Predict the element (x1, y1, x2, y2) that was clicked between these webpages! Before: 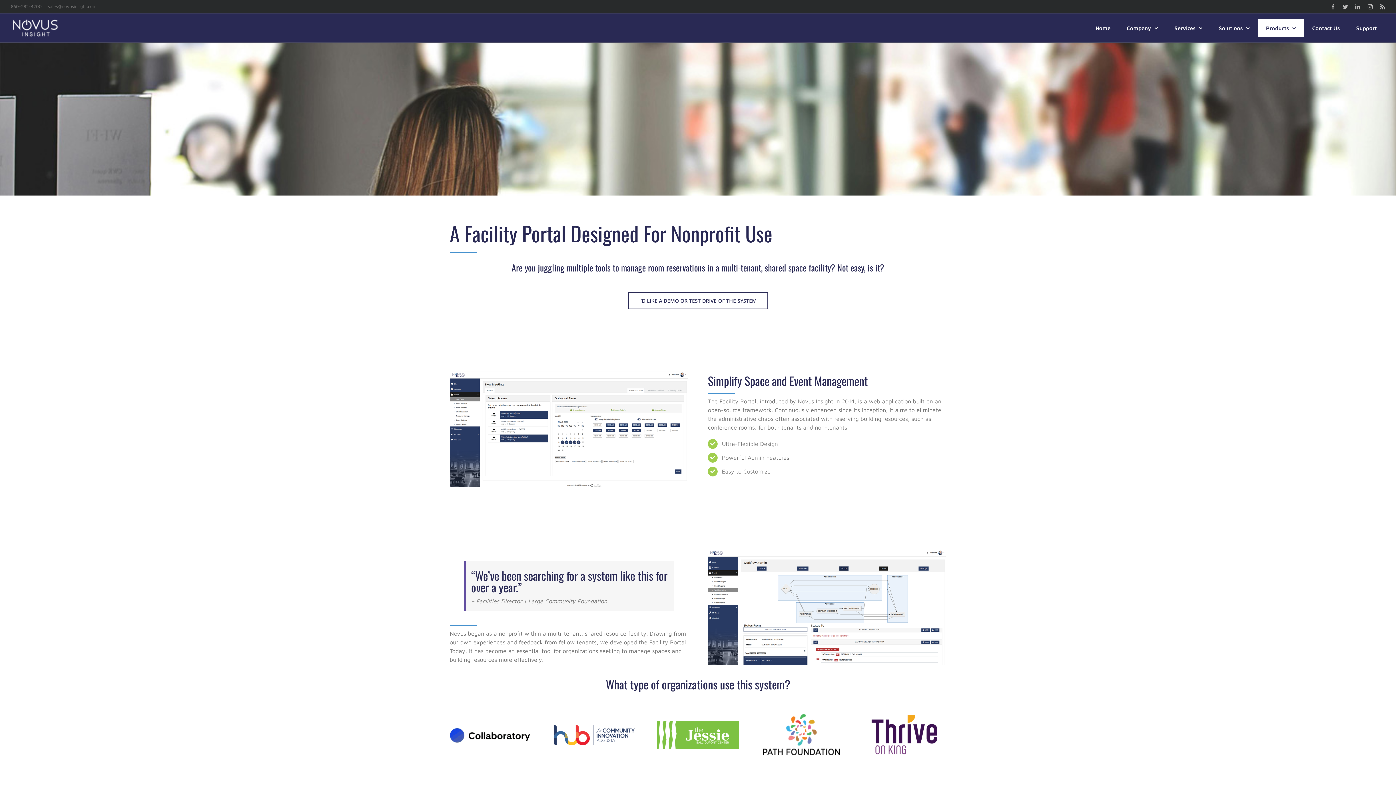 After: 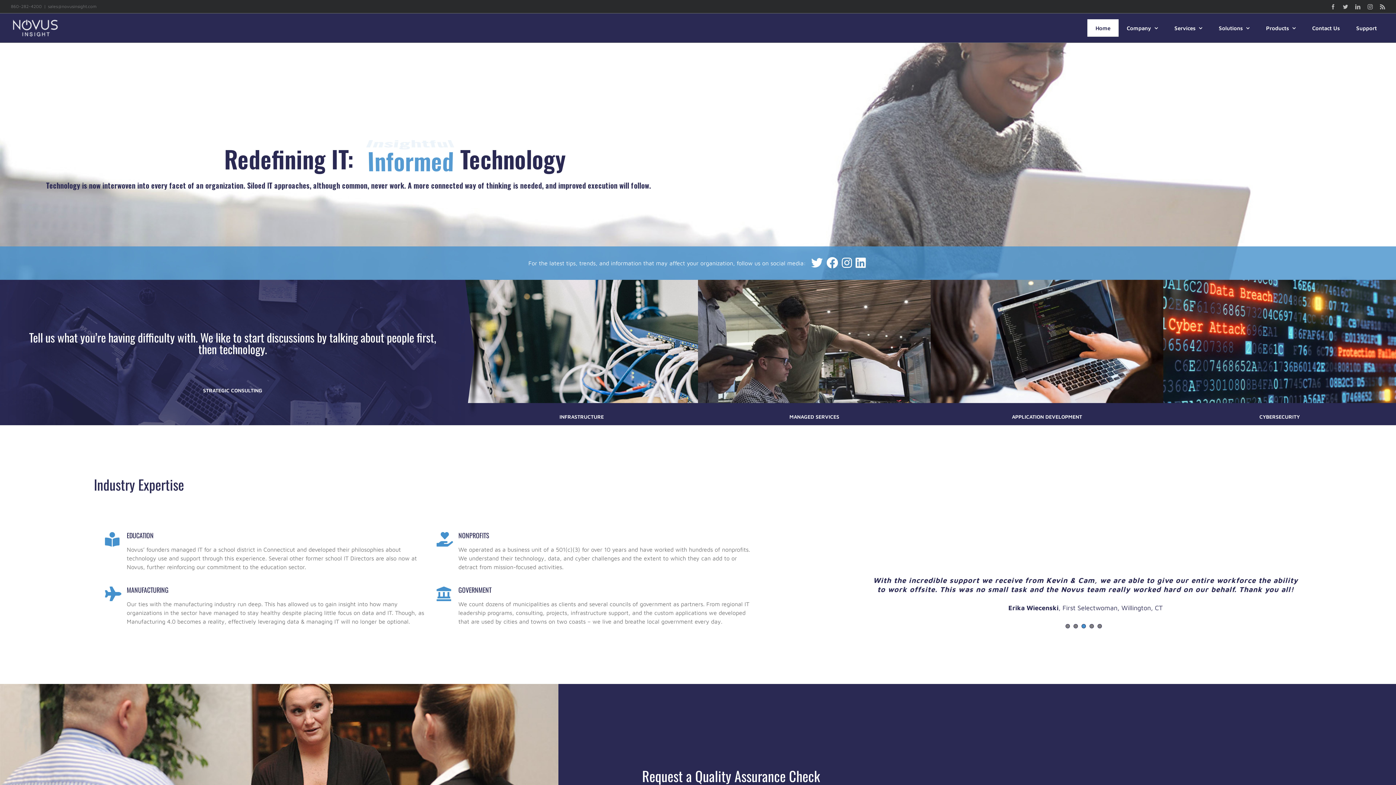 Action: bbox: (10, 19, 60, 36)